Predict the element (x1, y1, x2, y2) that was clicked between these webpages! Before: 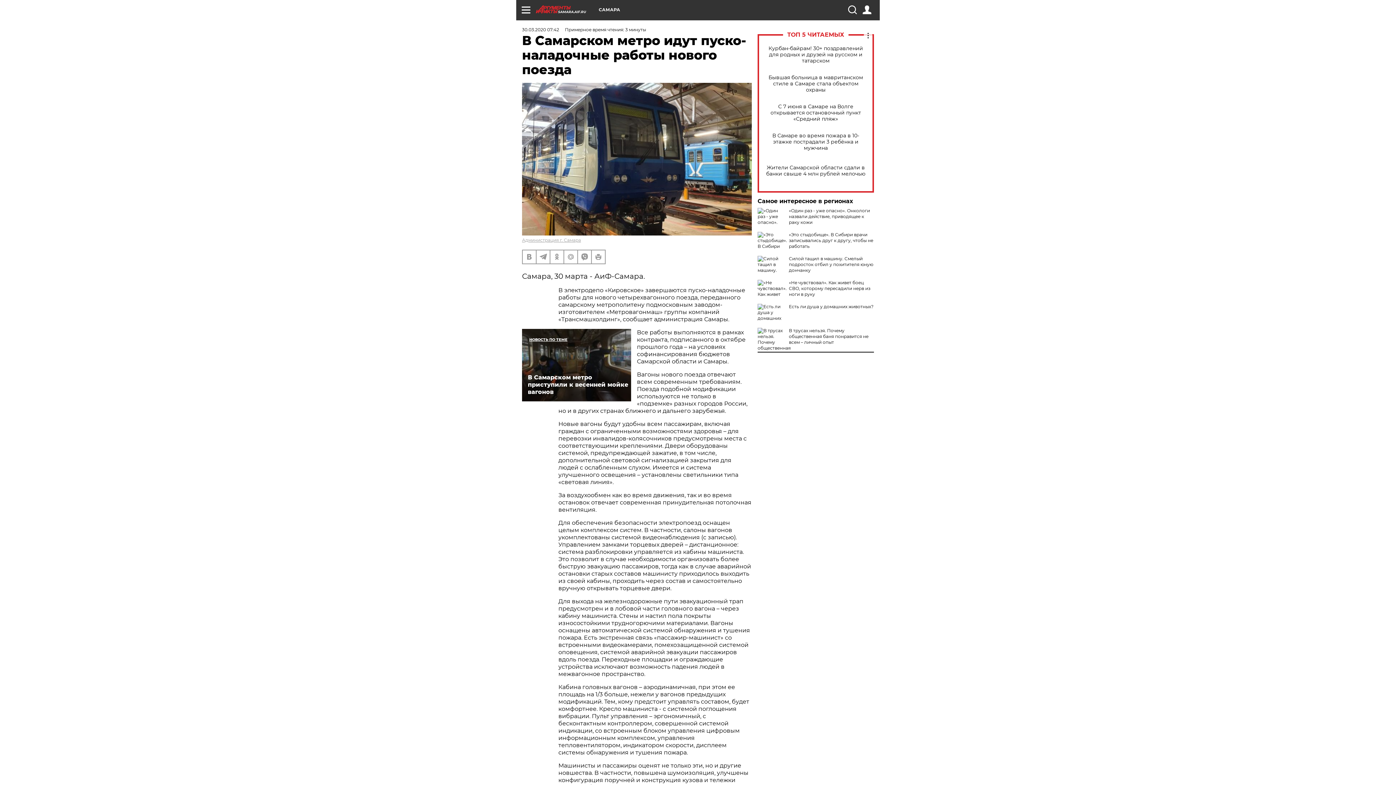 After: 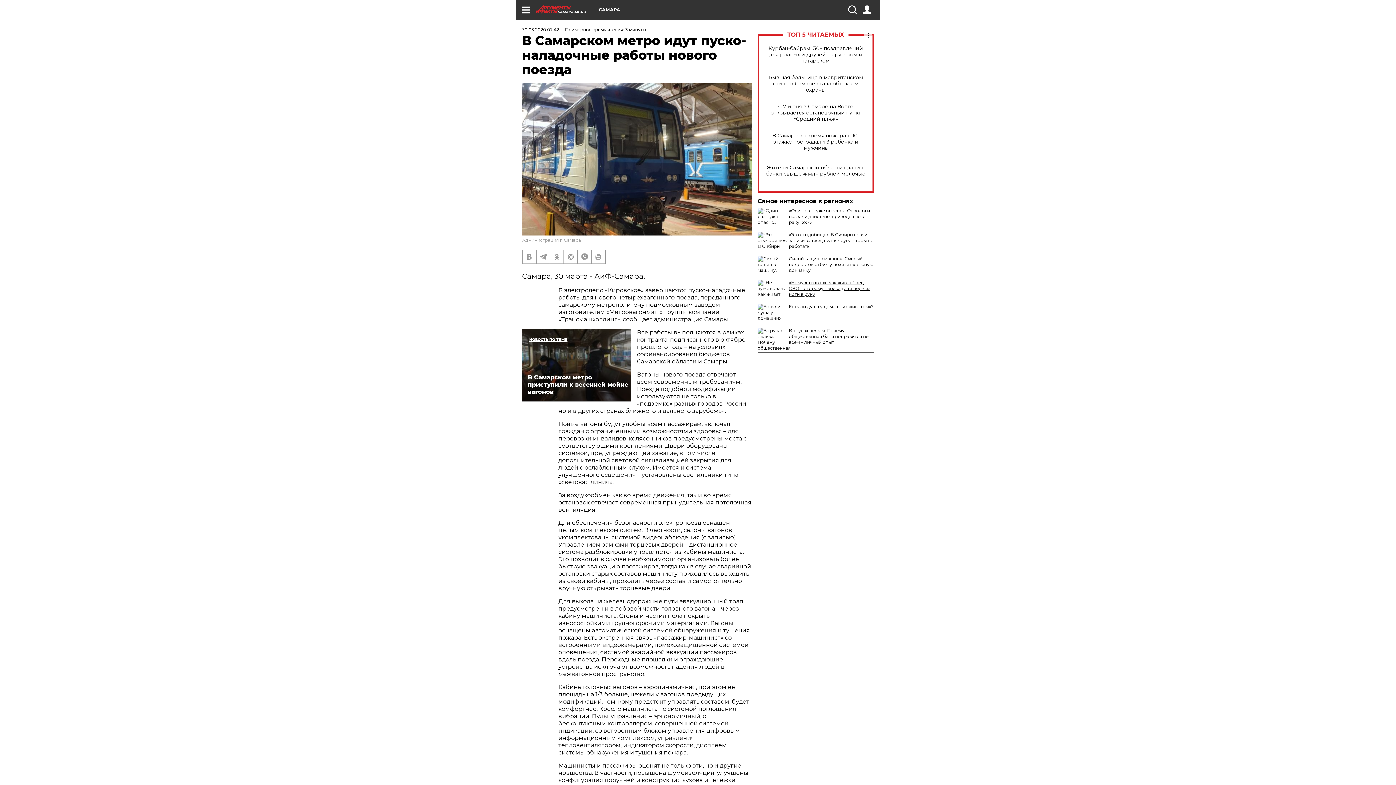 Action: bbox: (789, 280, 870, 297) label: «Не чувствовал». Как живет боец СВО, которому пересадили нерв из ноги в руку